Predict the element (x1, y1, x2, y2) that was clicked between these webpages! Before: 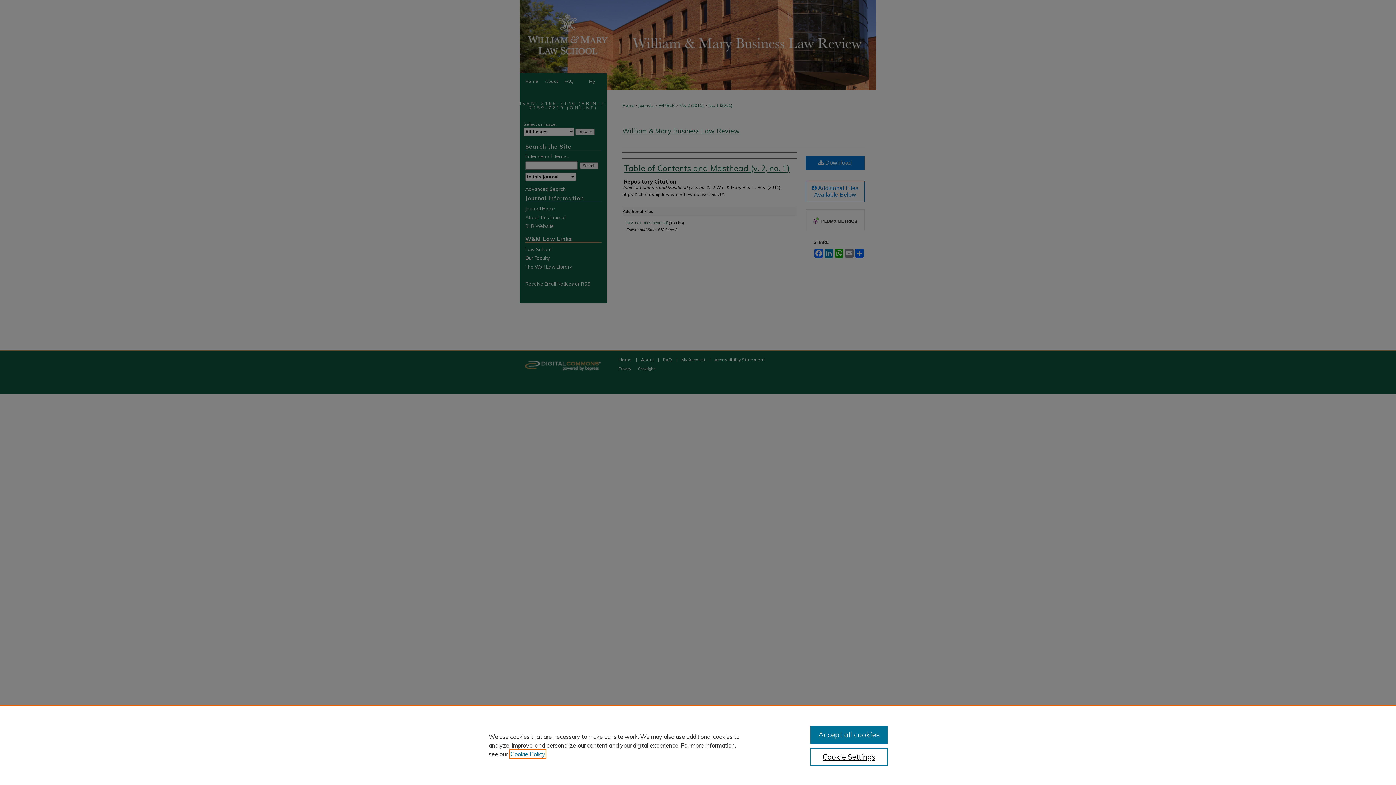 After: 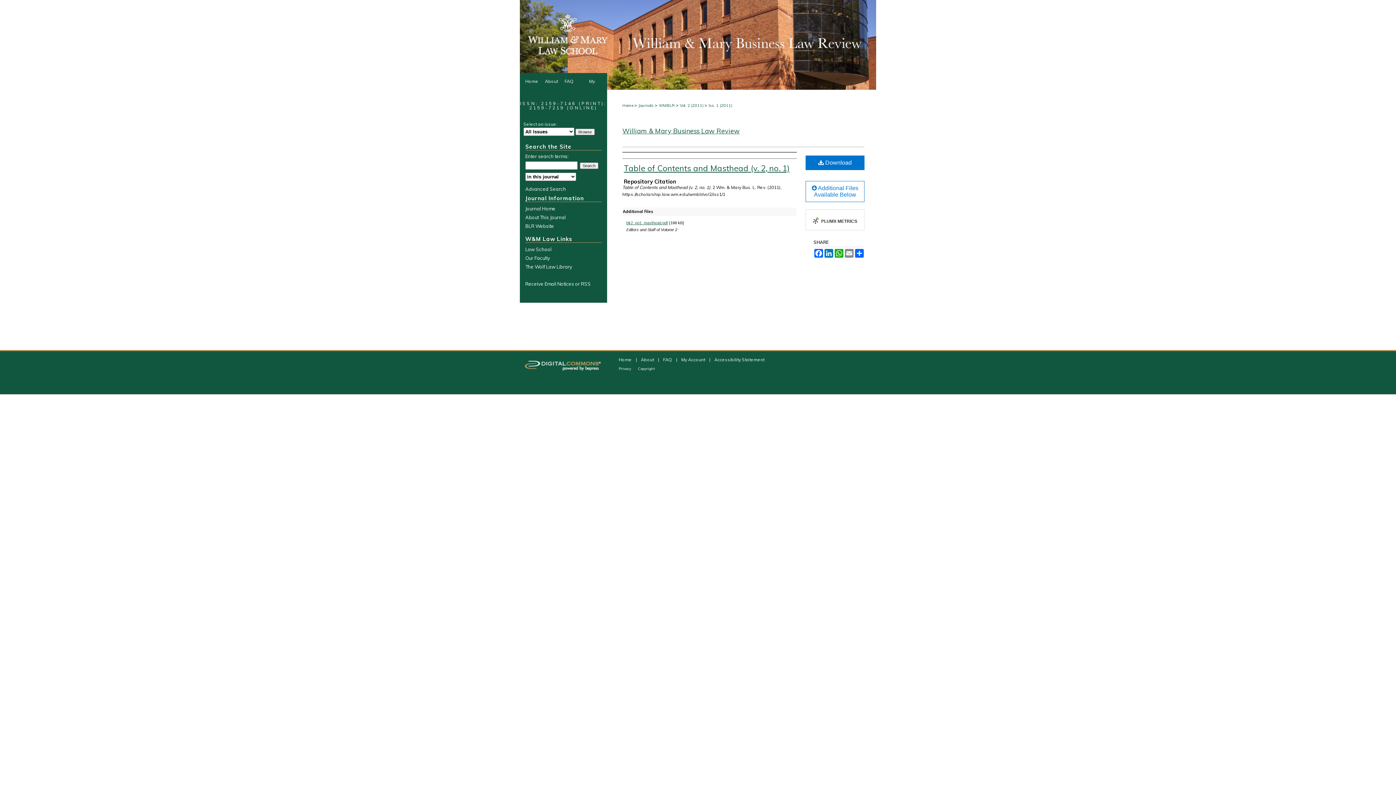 Action: label: Accept all cookies bbox: (810, 726, 887, 744)